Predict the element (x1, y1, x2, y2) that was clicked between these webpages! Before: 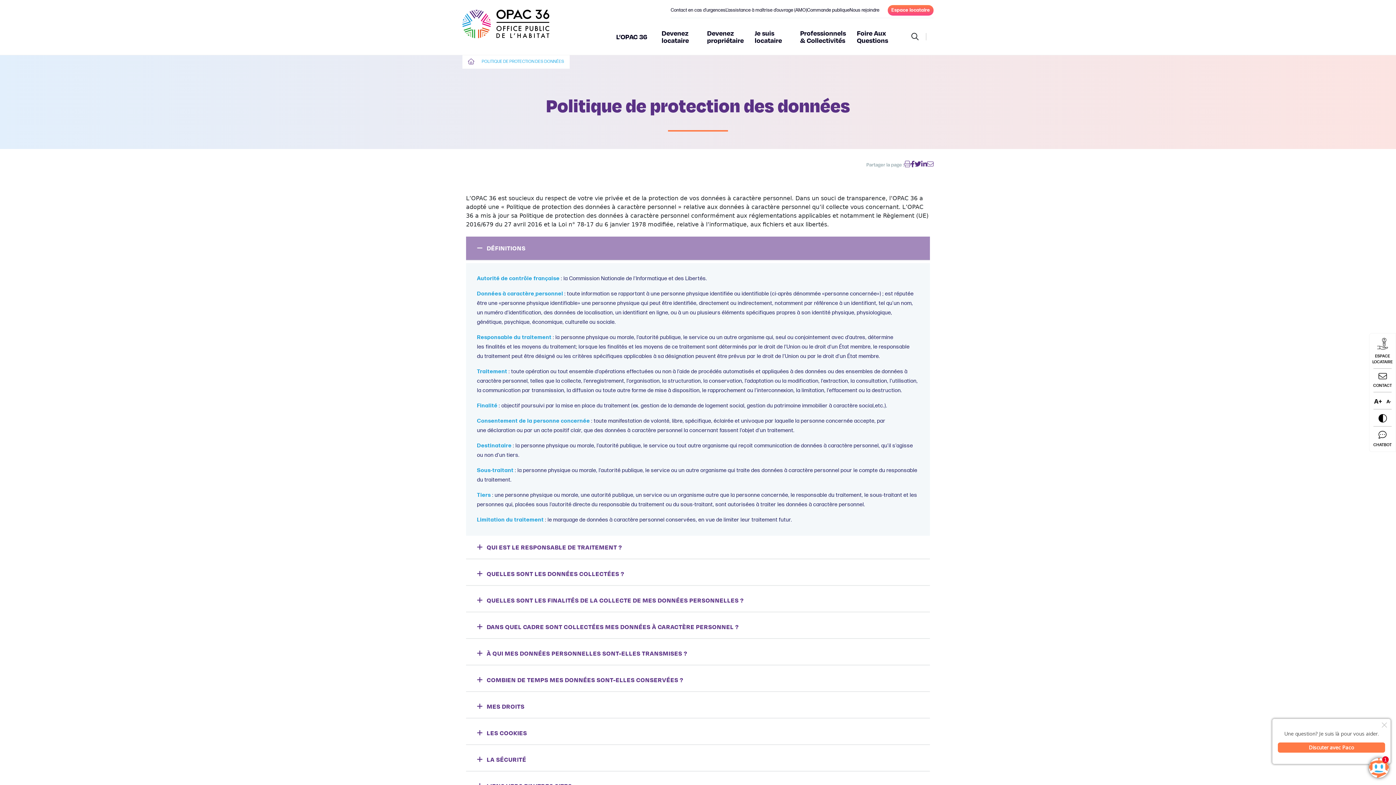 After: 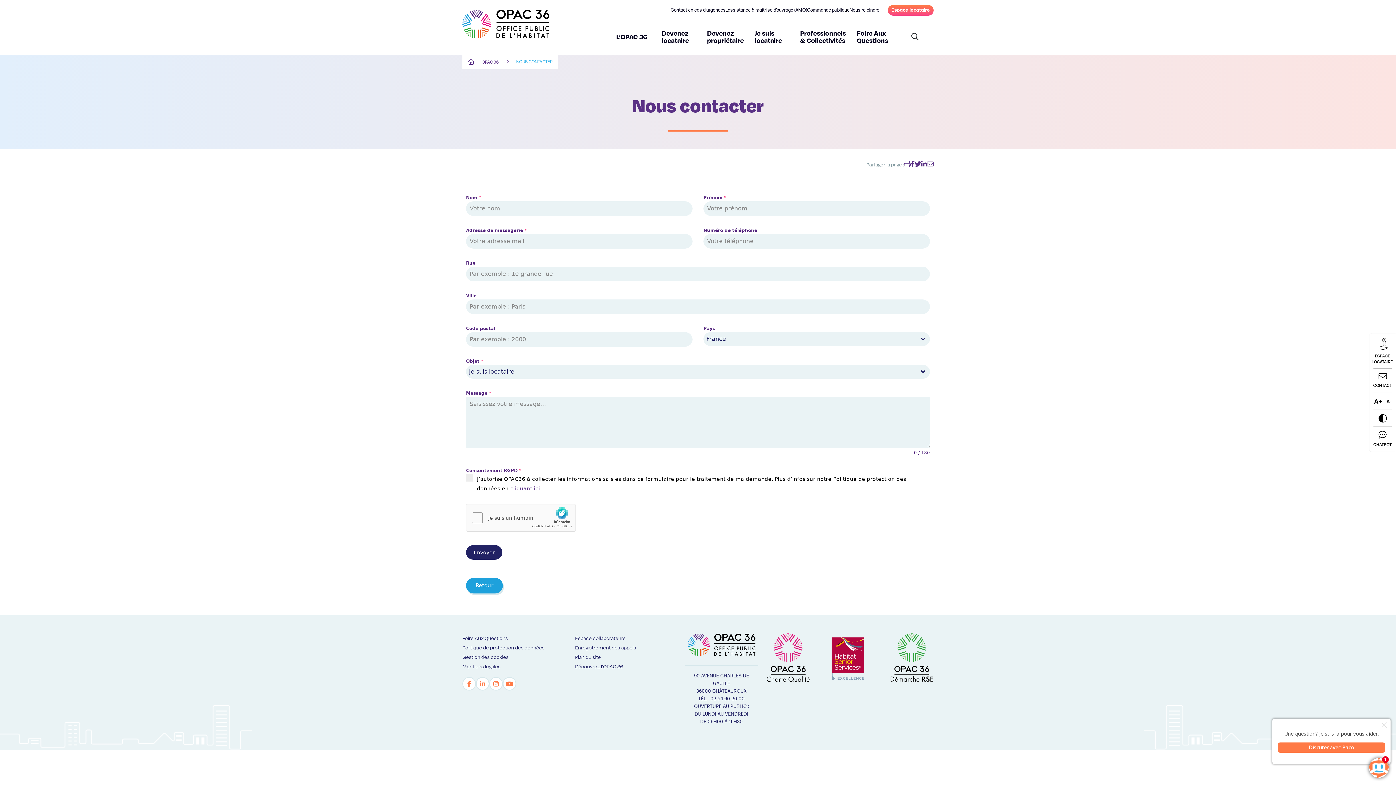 Action: label: CONTACT bbox: (1369, 369, 1396, 392)